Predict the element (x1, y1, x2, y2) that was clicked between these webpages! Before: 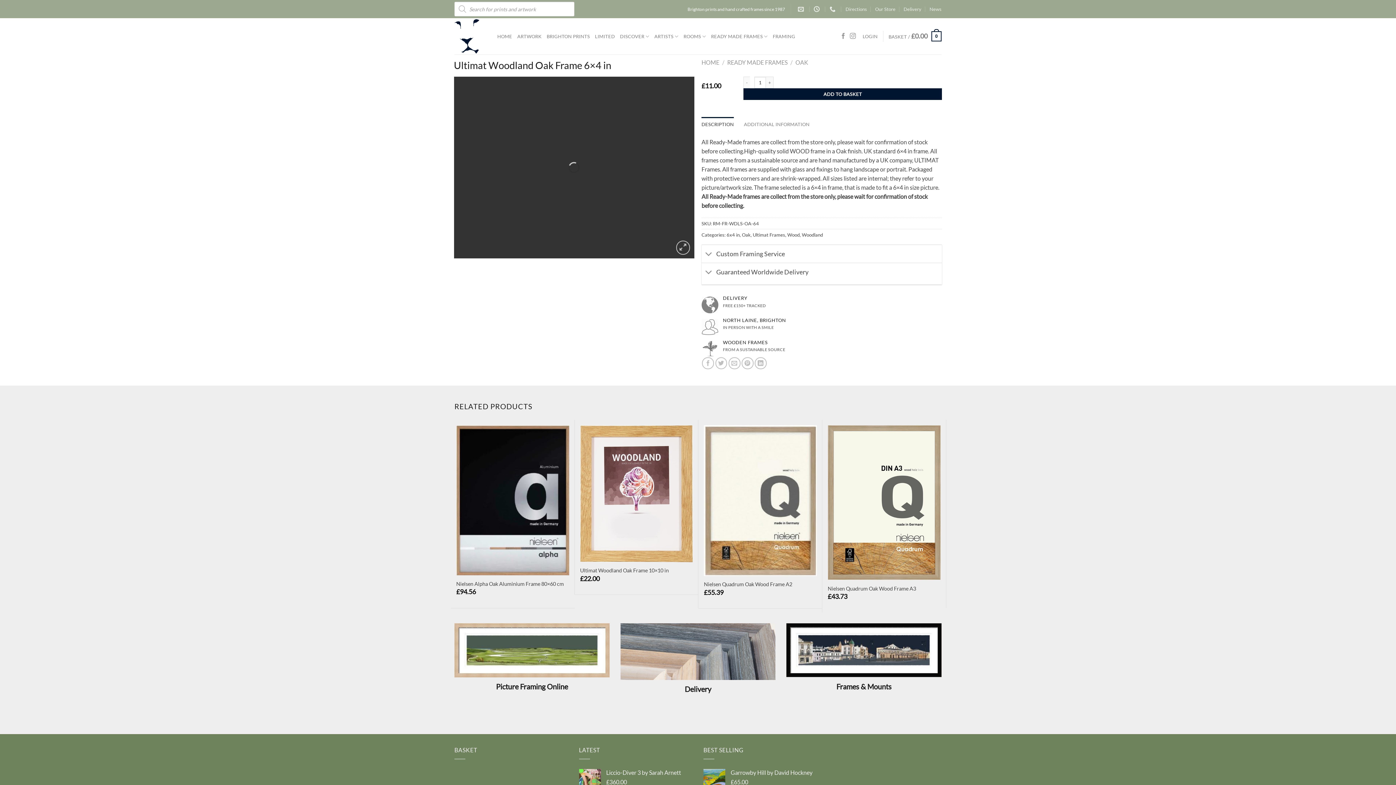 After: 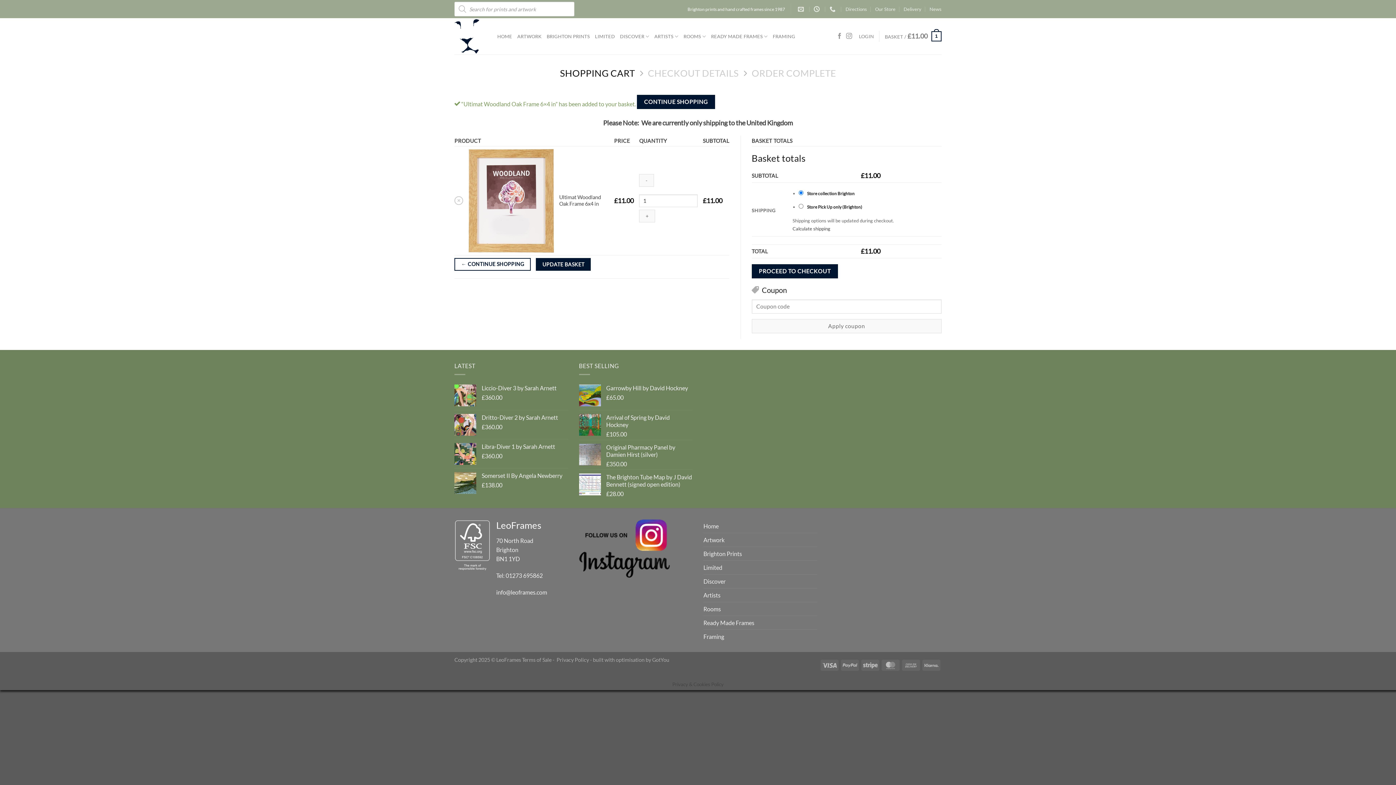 Action: label: ADD TO BASKET bbox: (743, 88, 942, 100)